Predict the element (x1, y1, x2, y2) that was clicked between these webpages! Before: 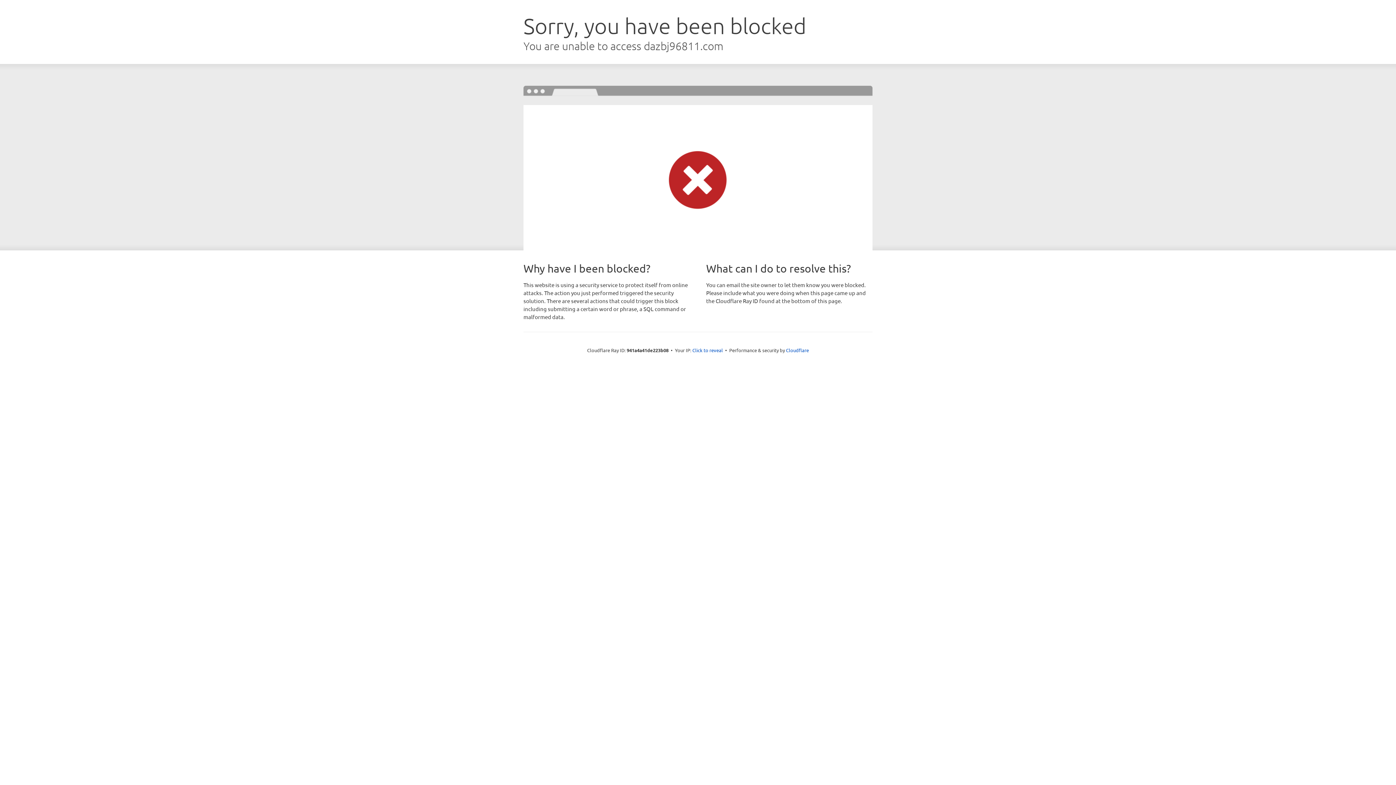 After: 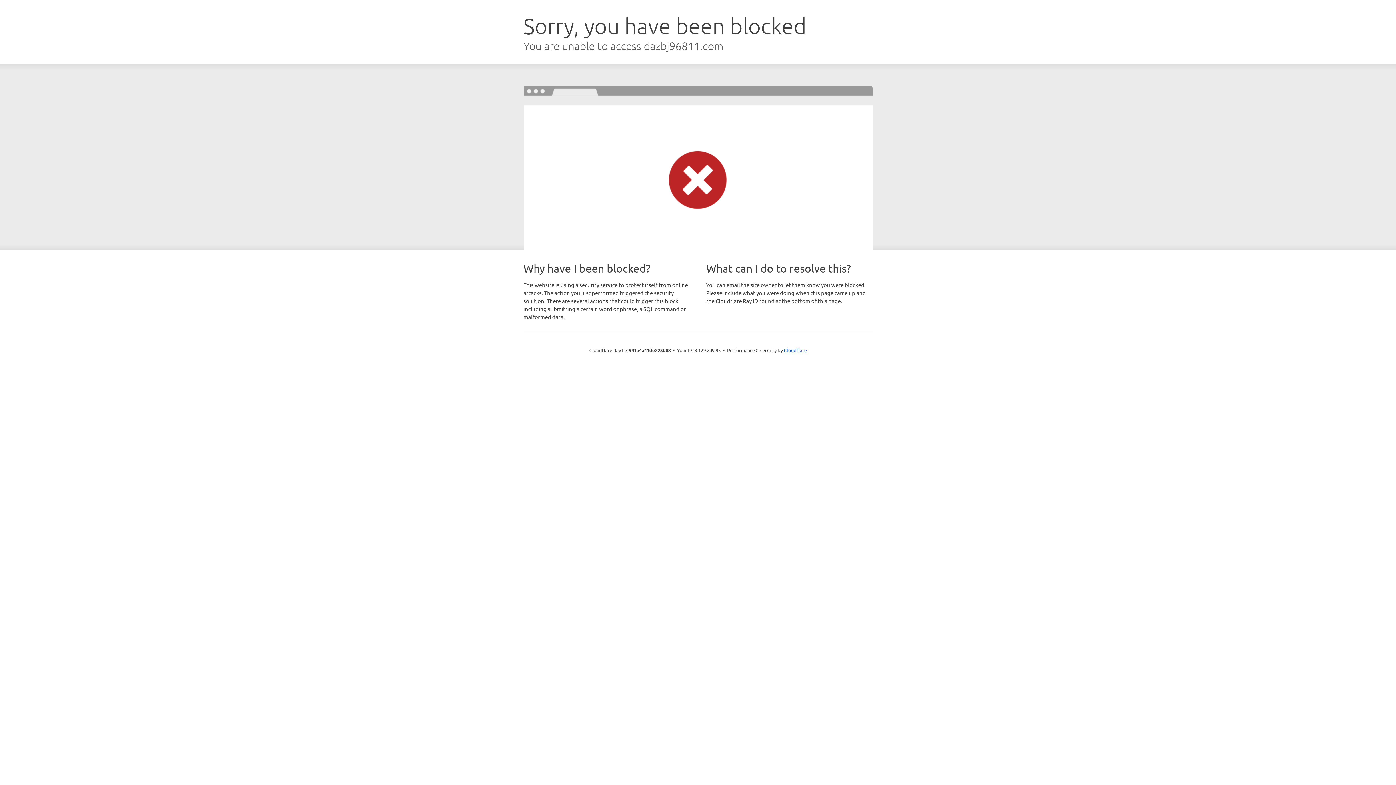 Action: label: Click to reveal bbox: (692, 346, 723, 353)